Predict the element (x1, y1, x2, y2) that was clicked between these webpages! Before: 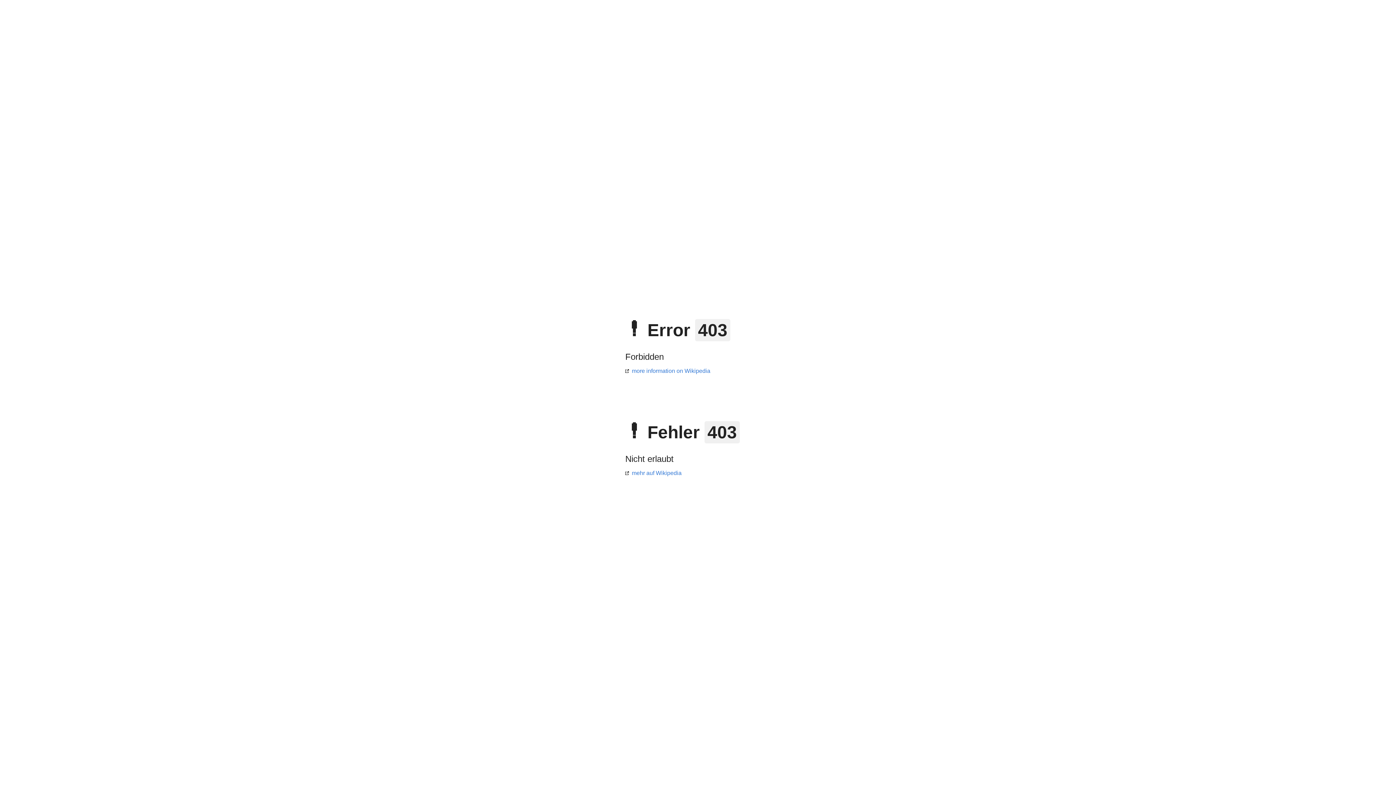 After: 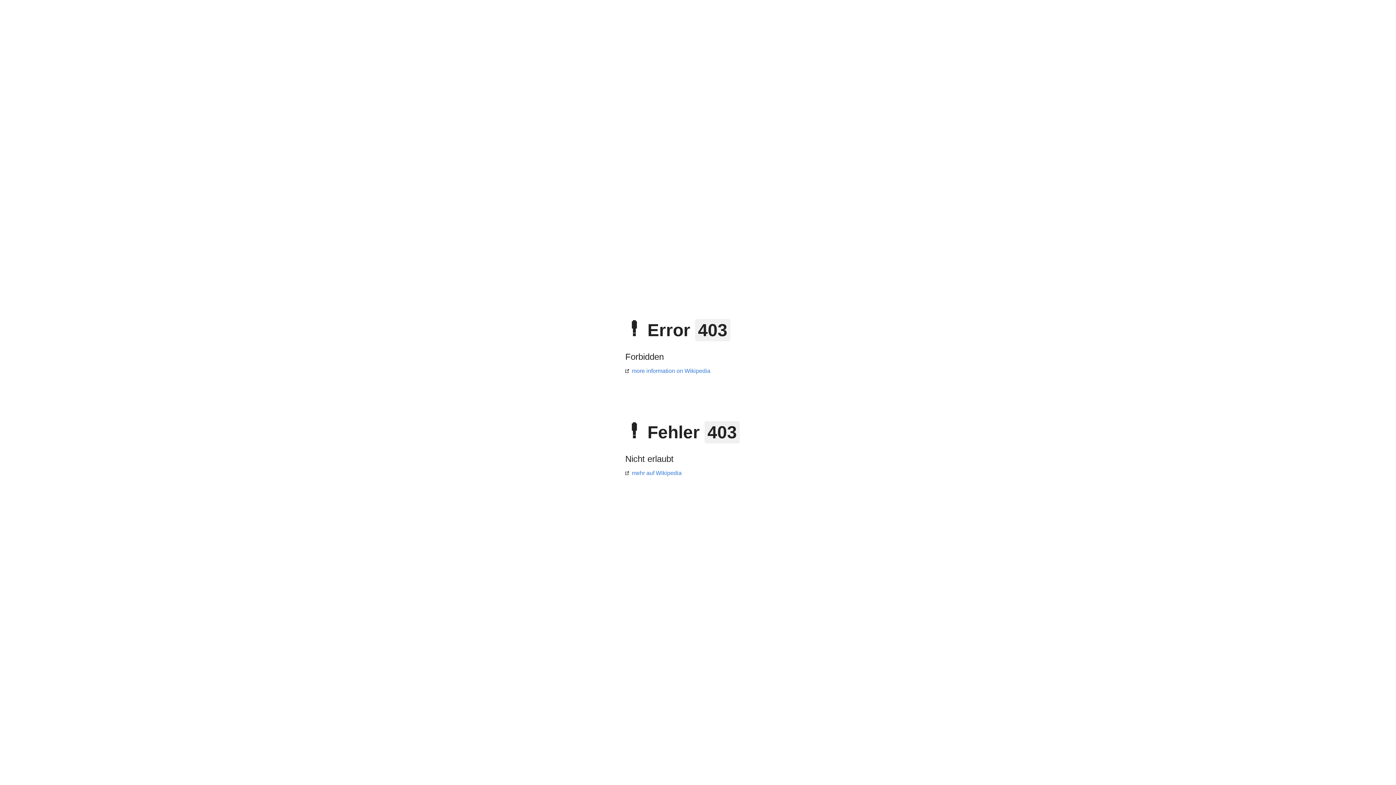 Action: bbox: (625, 368, 710, 374) label: more information on Wikipedia